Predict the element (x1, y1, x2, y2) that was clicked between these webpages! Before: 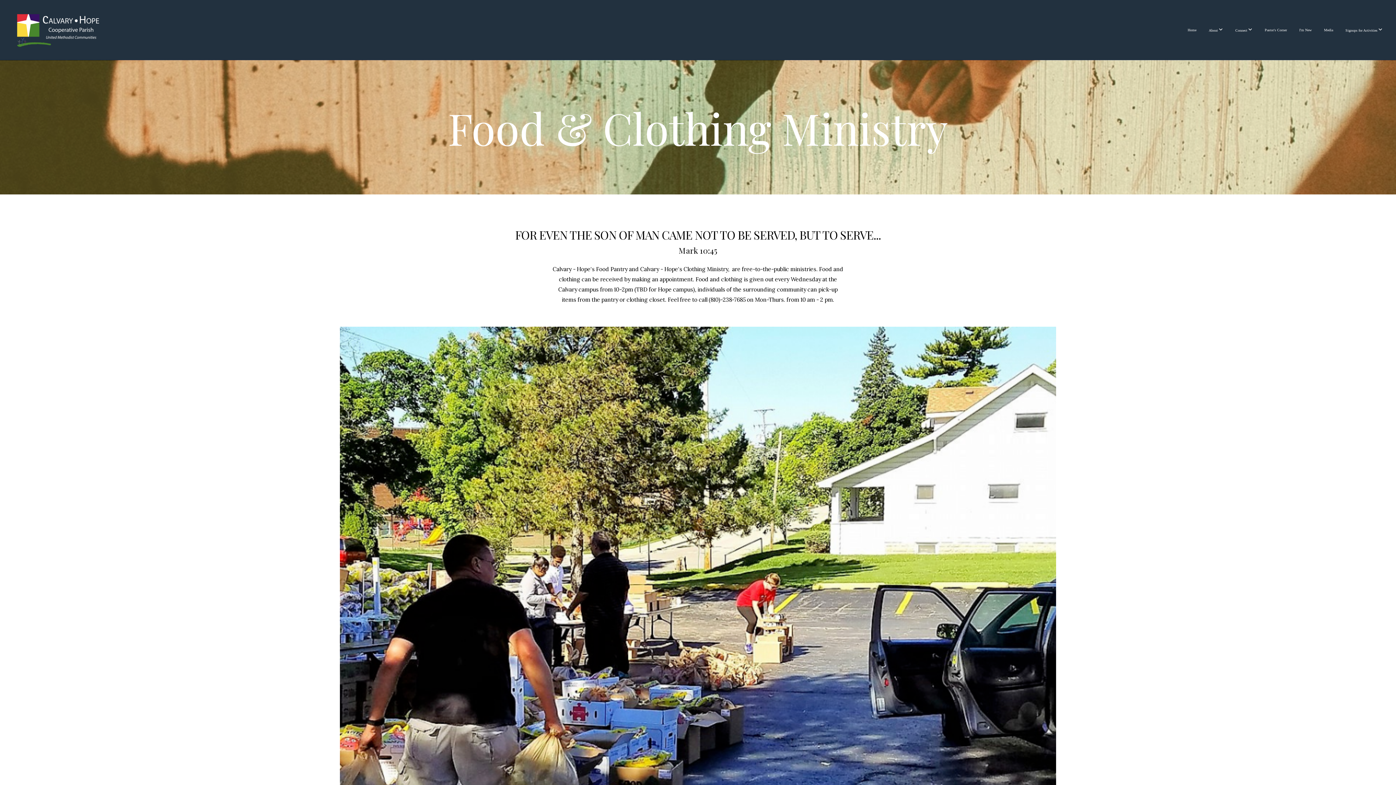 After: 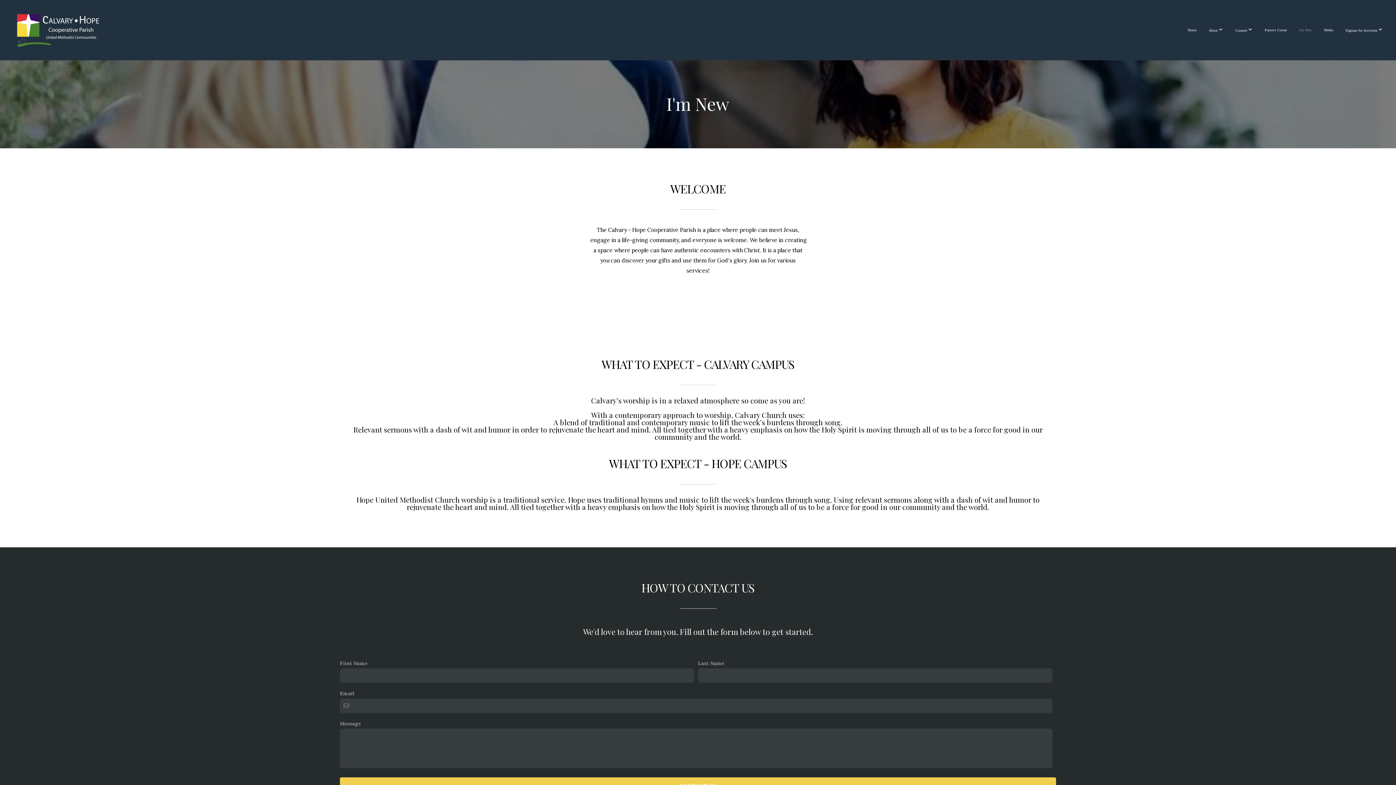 Action: label: I'm New bbox: (1294, 20, 1317, 39)